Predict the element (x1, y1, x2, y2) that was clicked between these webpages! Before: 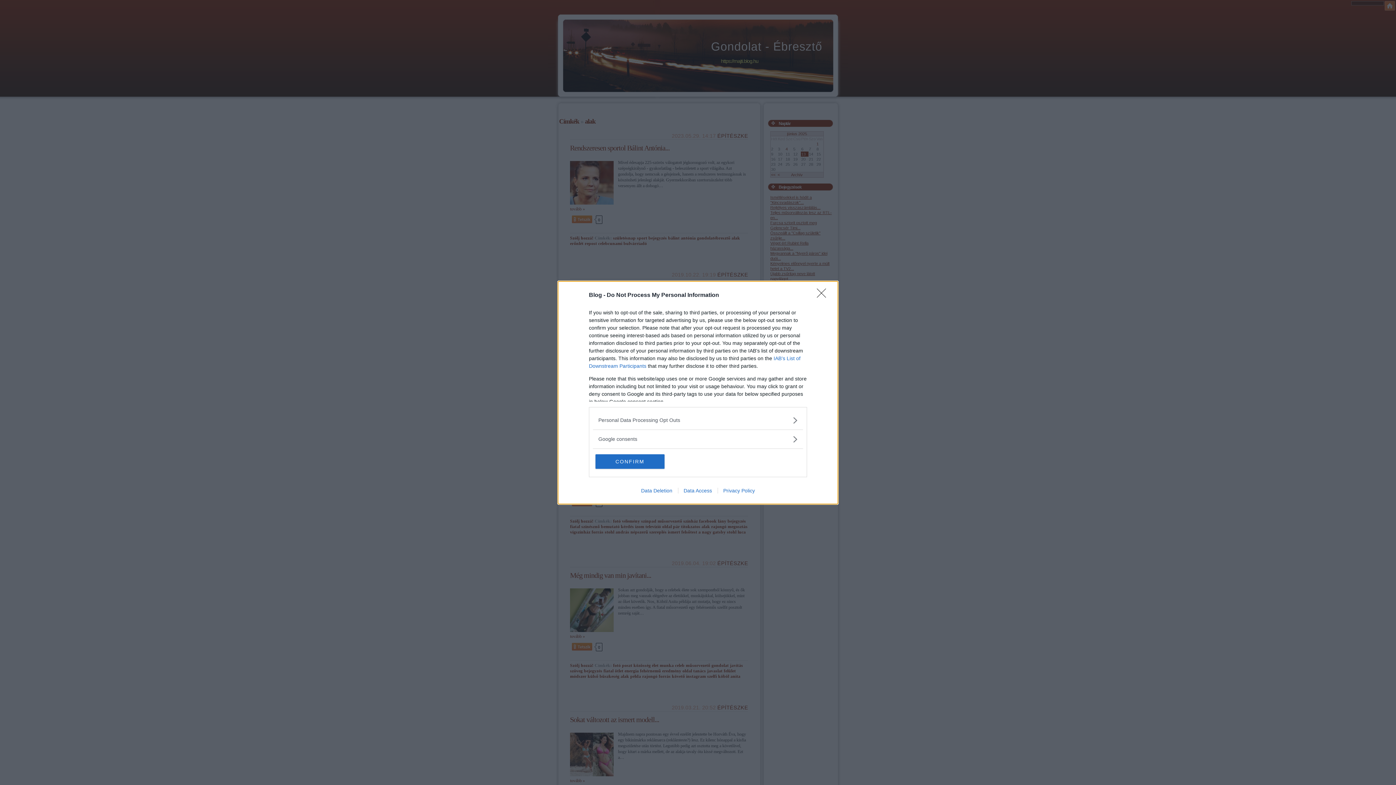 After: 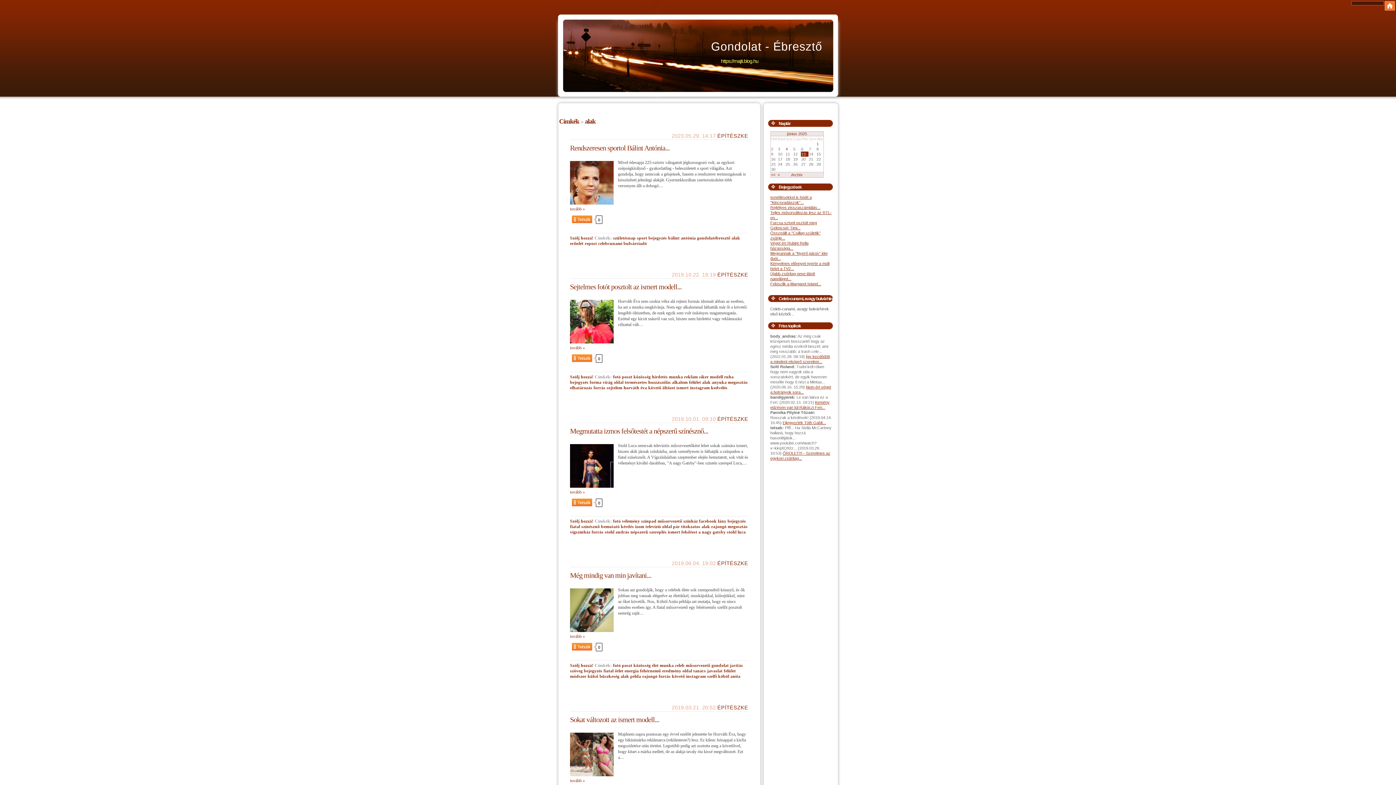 Action: bbox: (595, 454, 664, 468) label: CONFIRM